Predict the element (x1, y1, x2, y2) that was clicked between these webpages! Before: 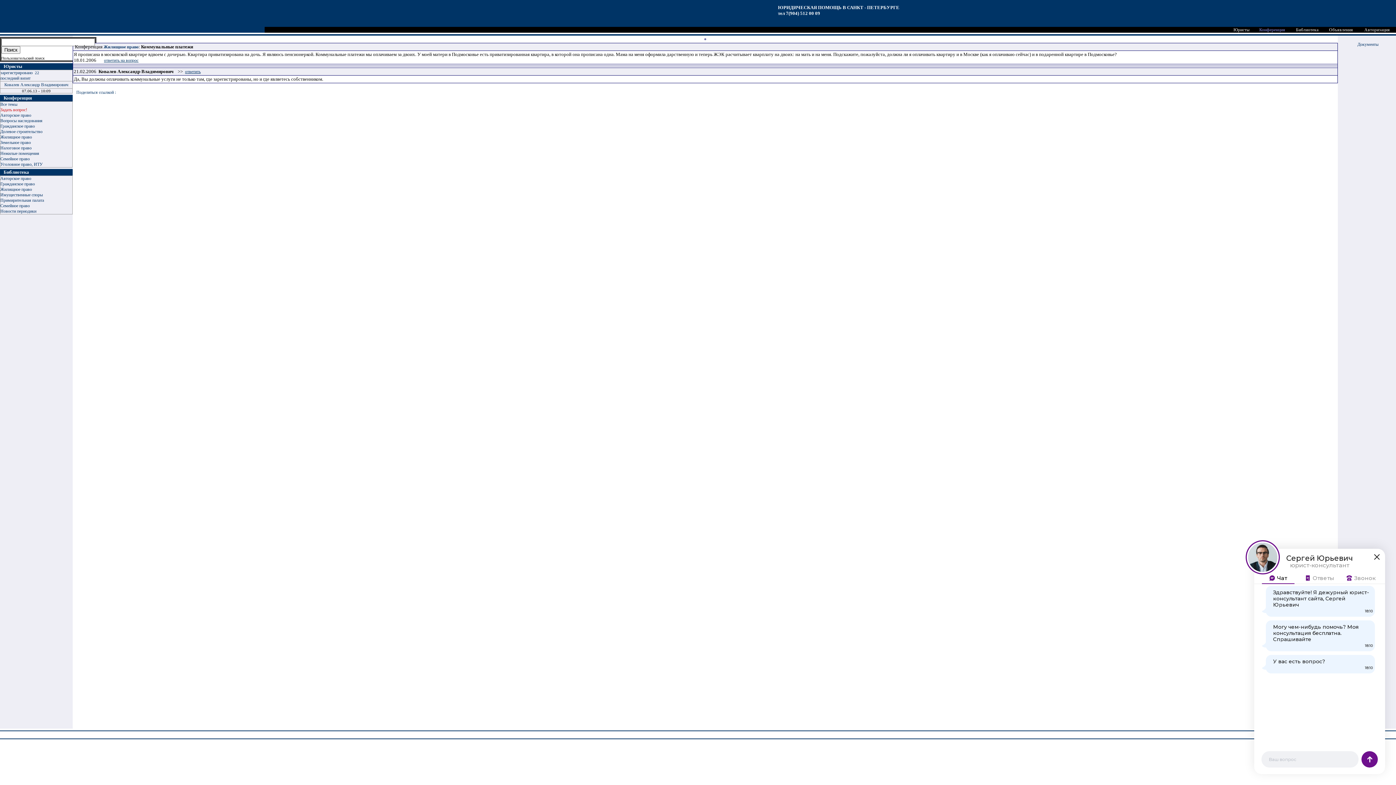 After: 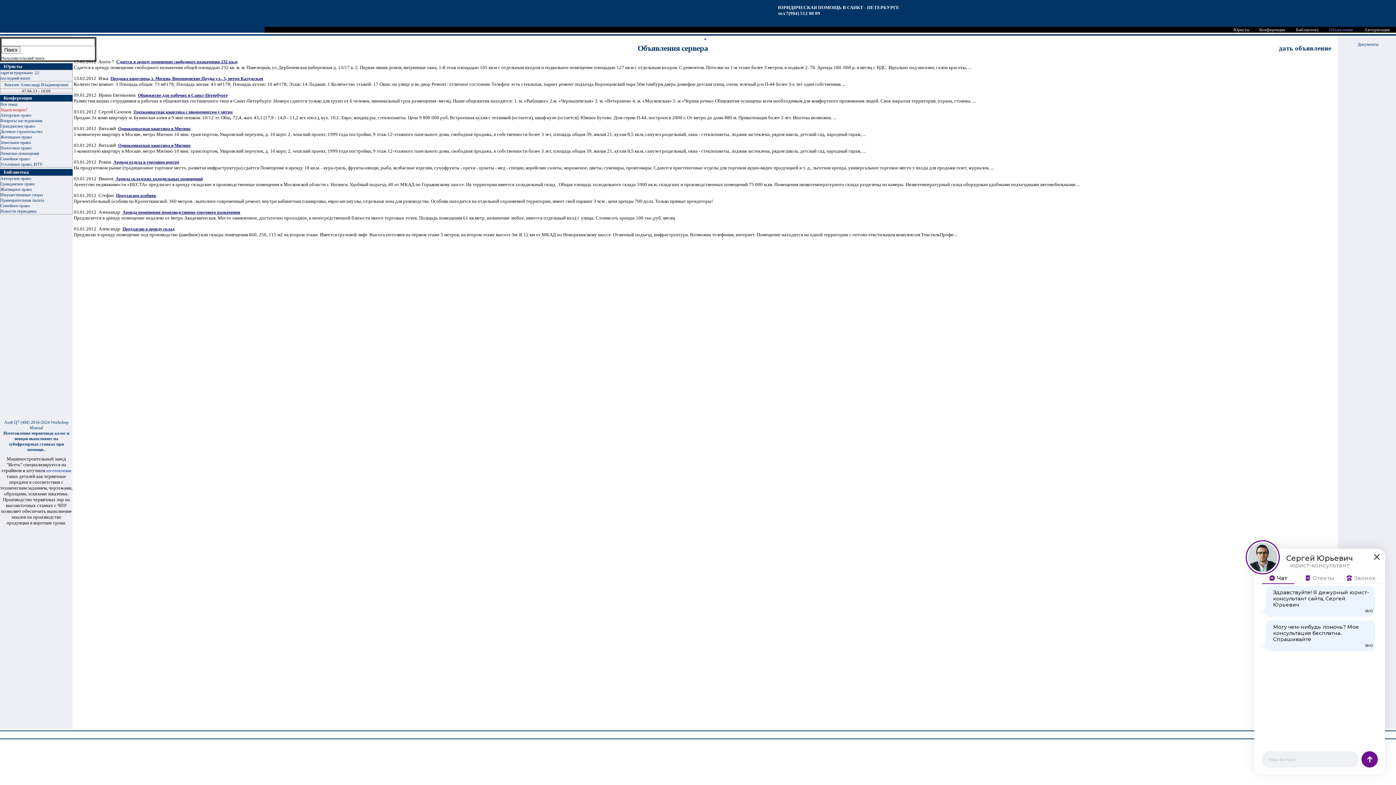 Action: label: Объявления bbox: (1329, 27, 1353, 32)